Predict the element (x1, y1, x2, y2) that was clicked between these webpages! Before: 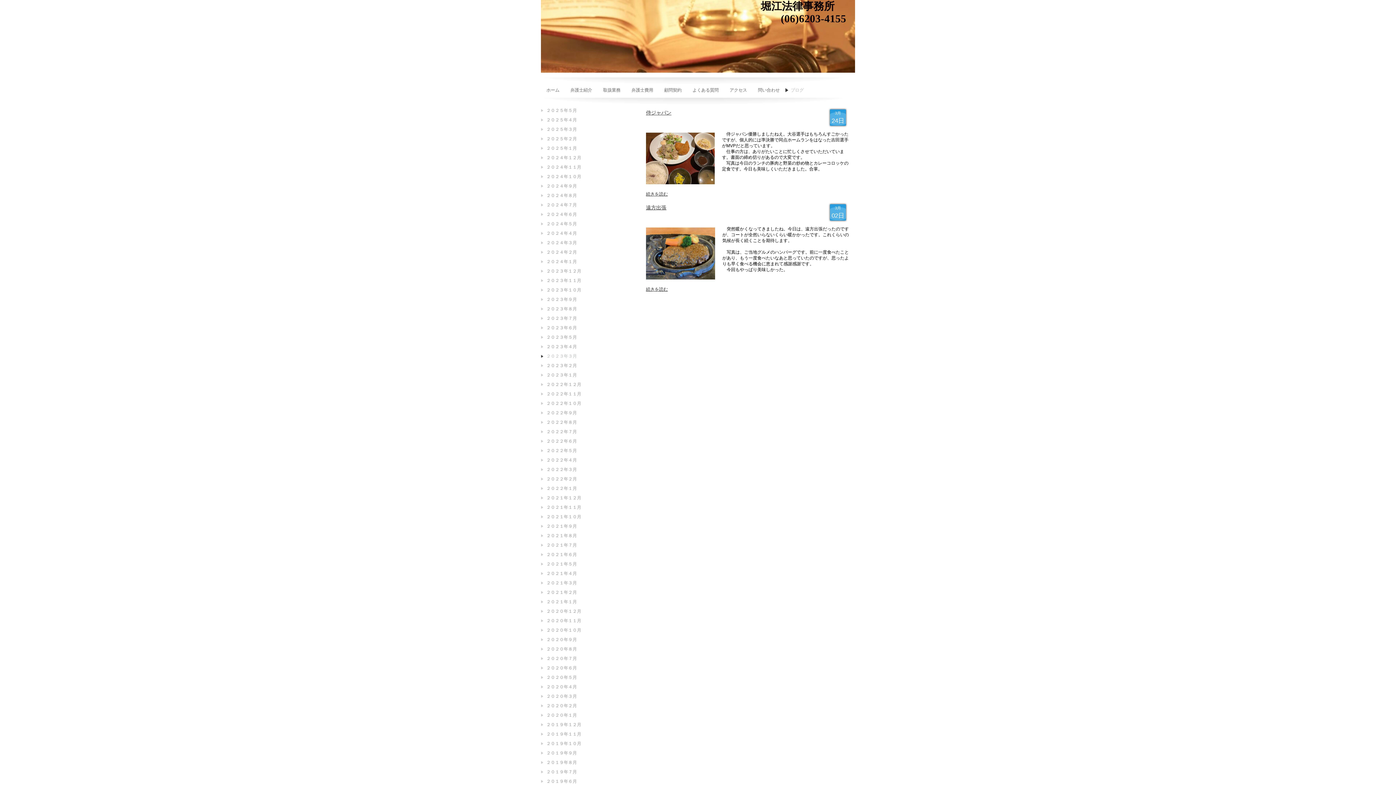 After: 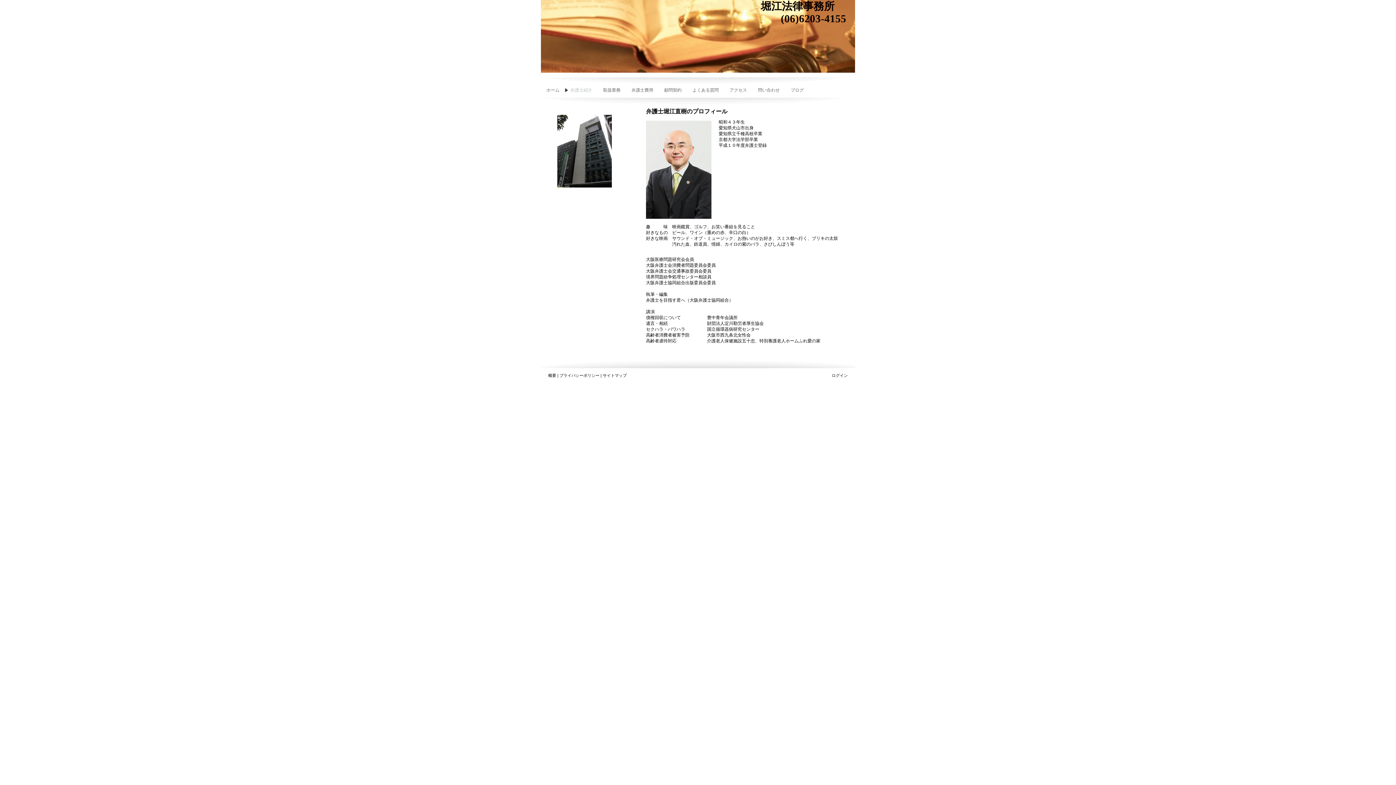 Action: label: 弁護士紹介 bbox: (565, 85, 597, 94)